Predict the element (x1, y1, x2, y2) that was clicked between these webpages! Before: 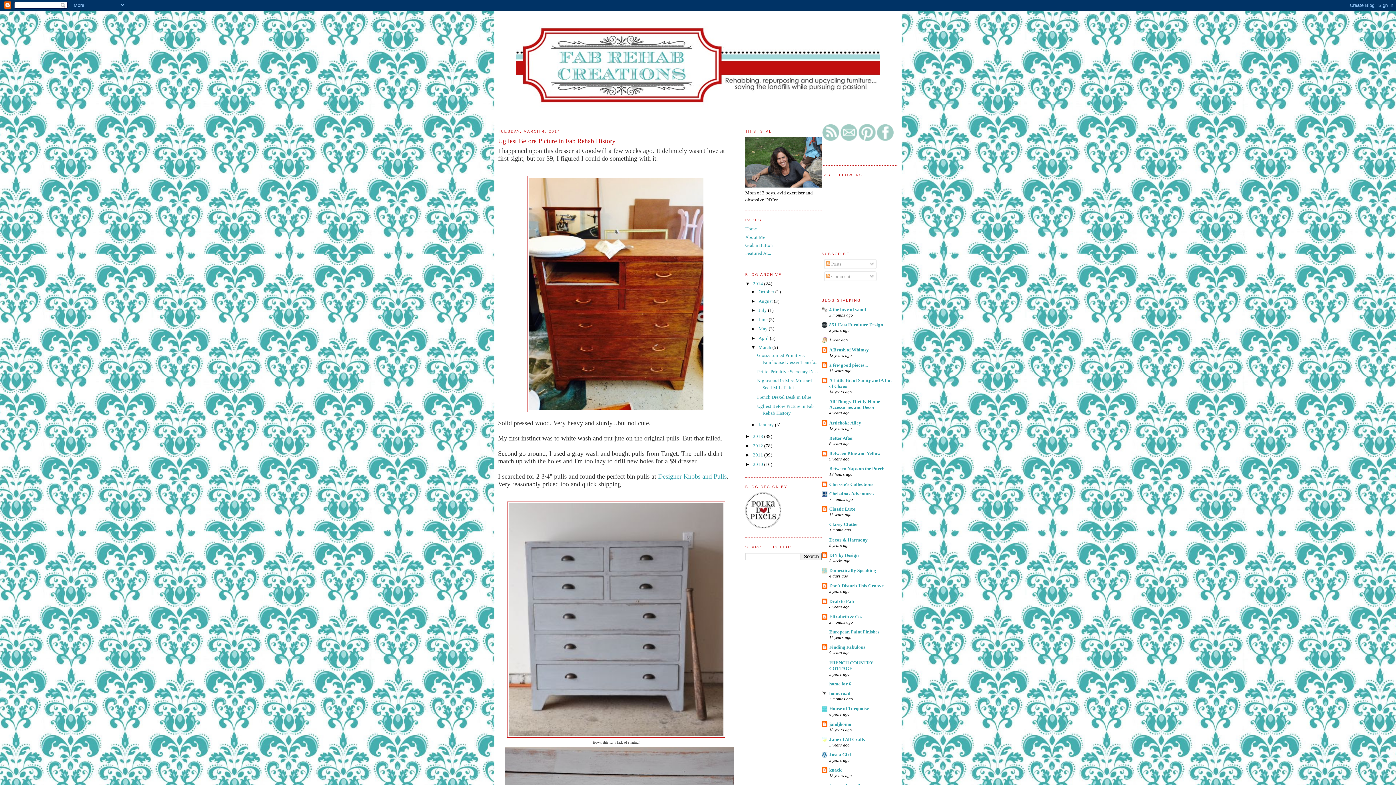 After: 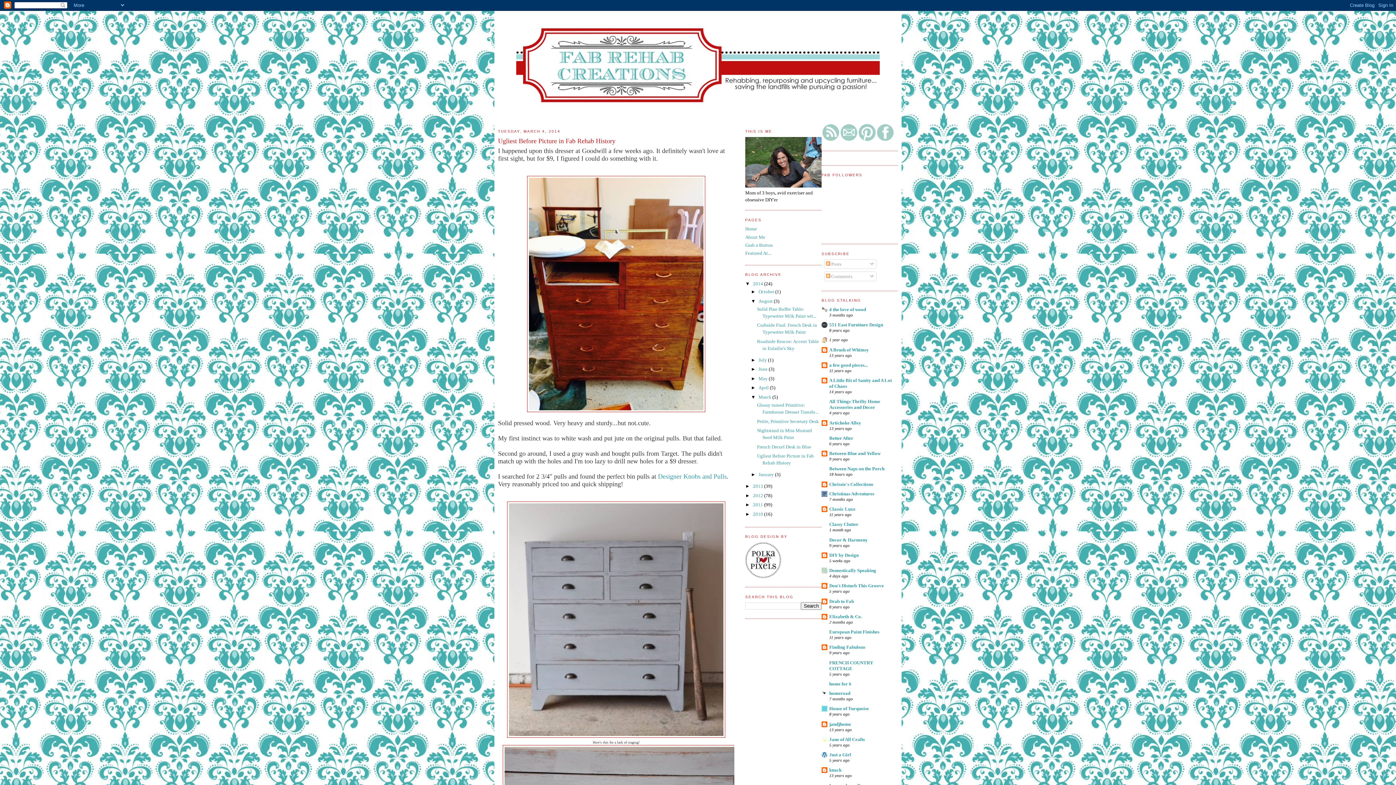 Action: bbox: (751, 298, 758, 303) label: ►  